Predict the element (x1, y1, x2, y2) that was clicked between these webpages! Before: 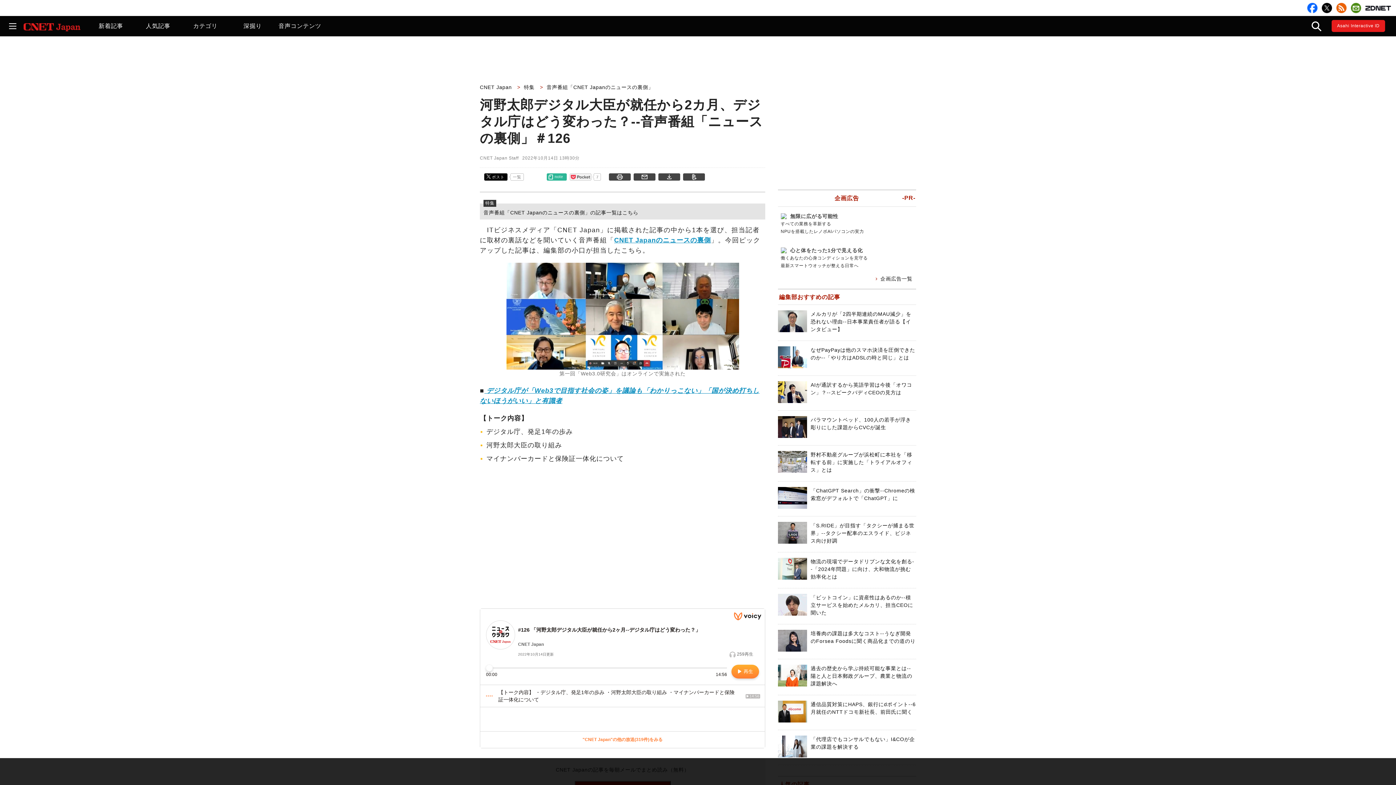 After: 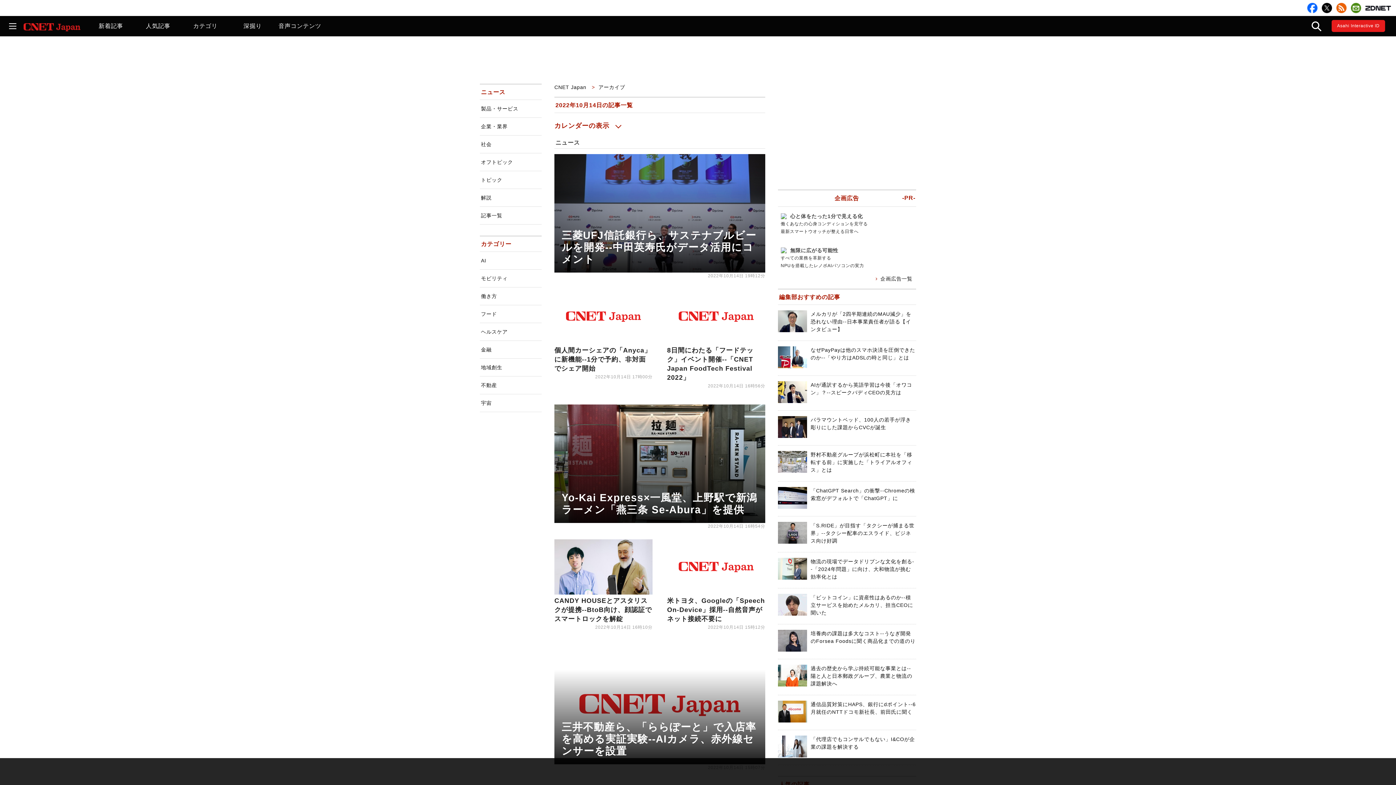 Action: label: 2022年10月14日 13時30分 bbox: (522, 155, 579, 160)